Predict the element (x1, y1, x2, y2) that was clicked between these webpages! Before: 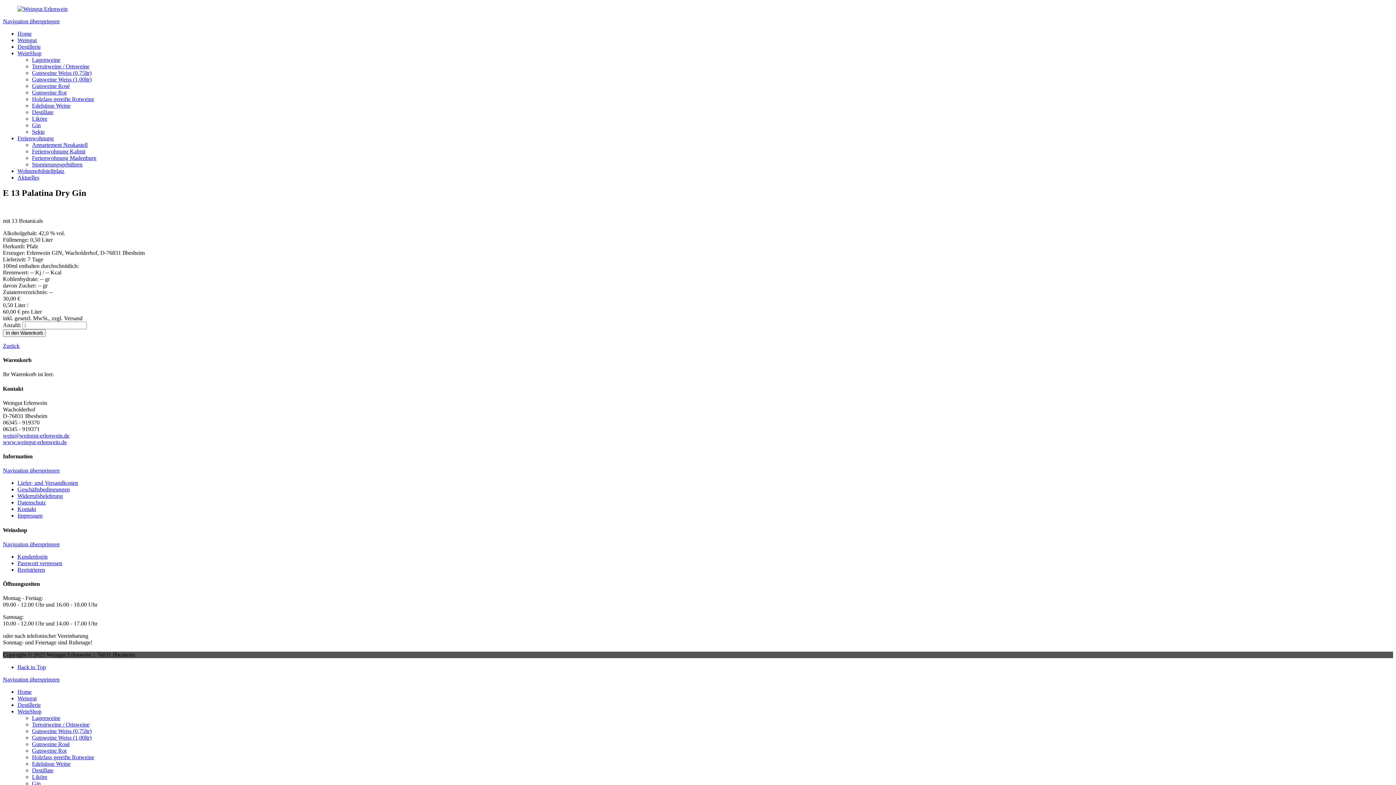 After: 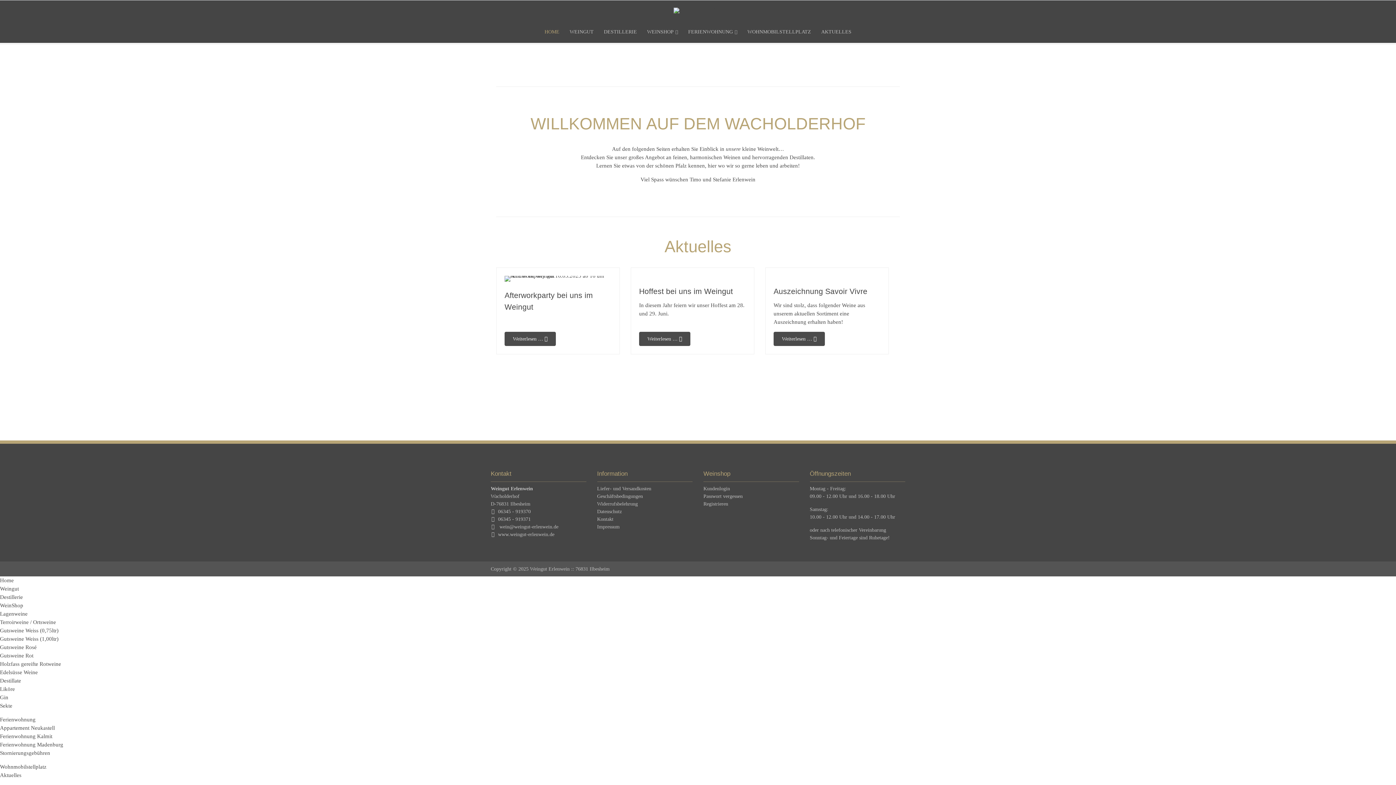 Action: label: Home bbox: (17, 30, 31, 36)